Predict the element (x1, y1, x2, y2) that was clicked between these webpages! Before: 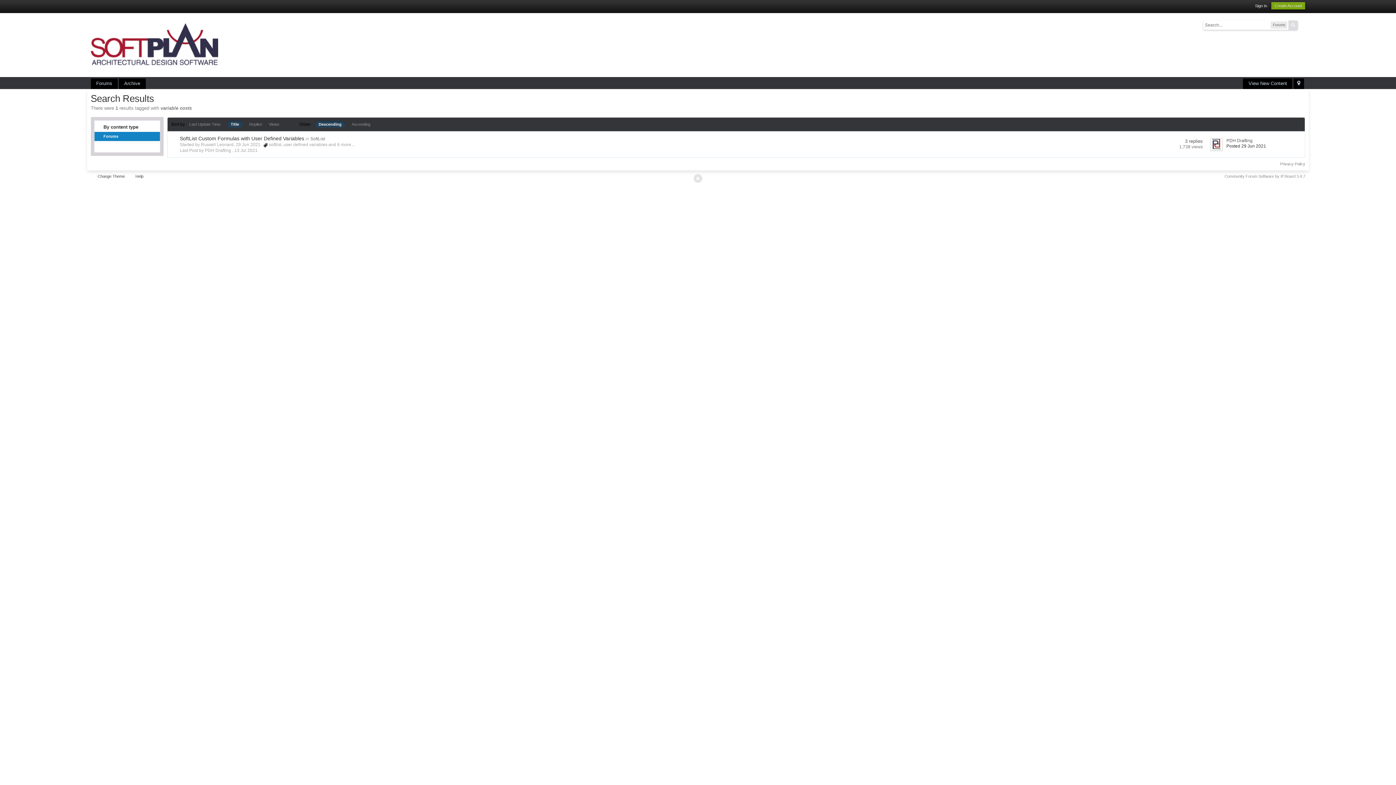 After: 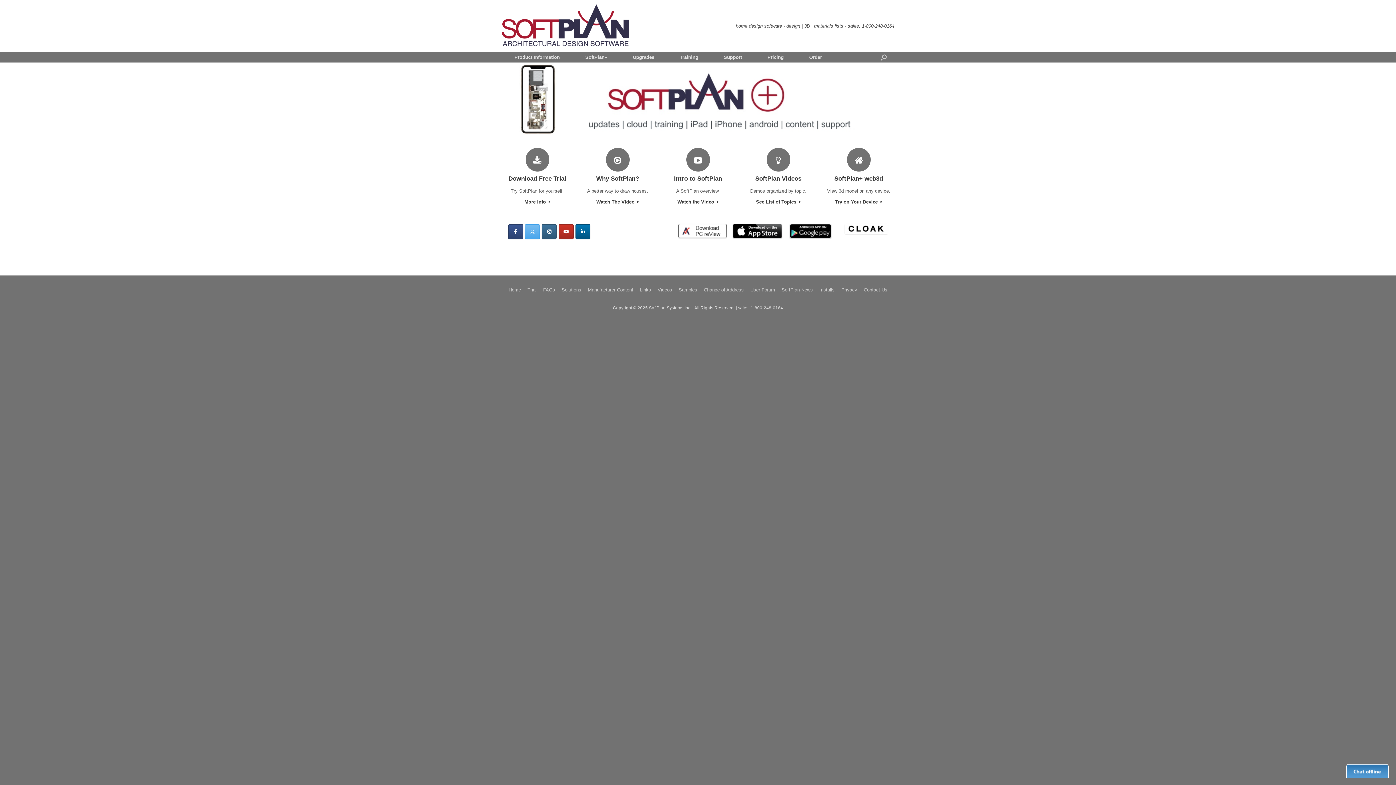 Action: bbox: (90, 41, 218, 47)